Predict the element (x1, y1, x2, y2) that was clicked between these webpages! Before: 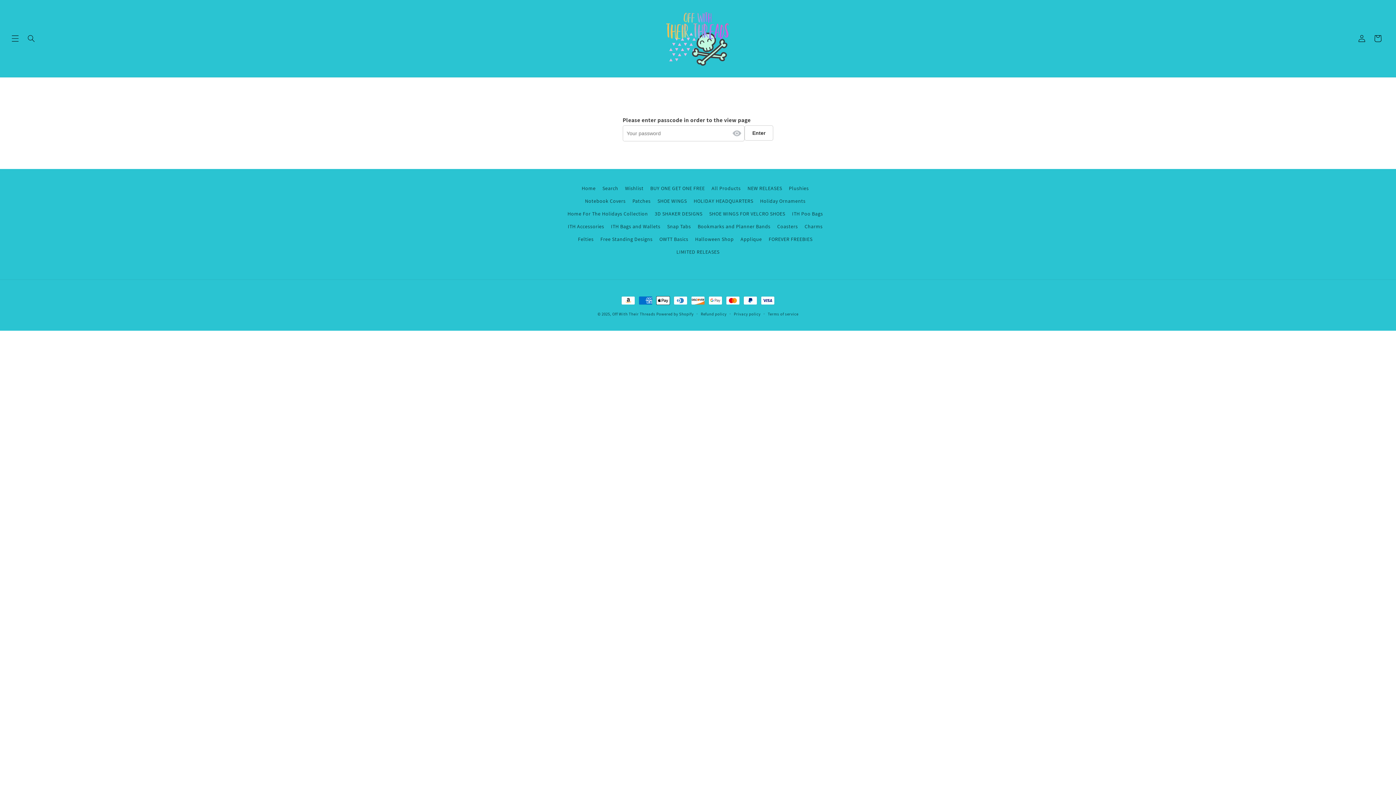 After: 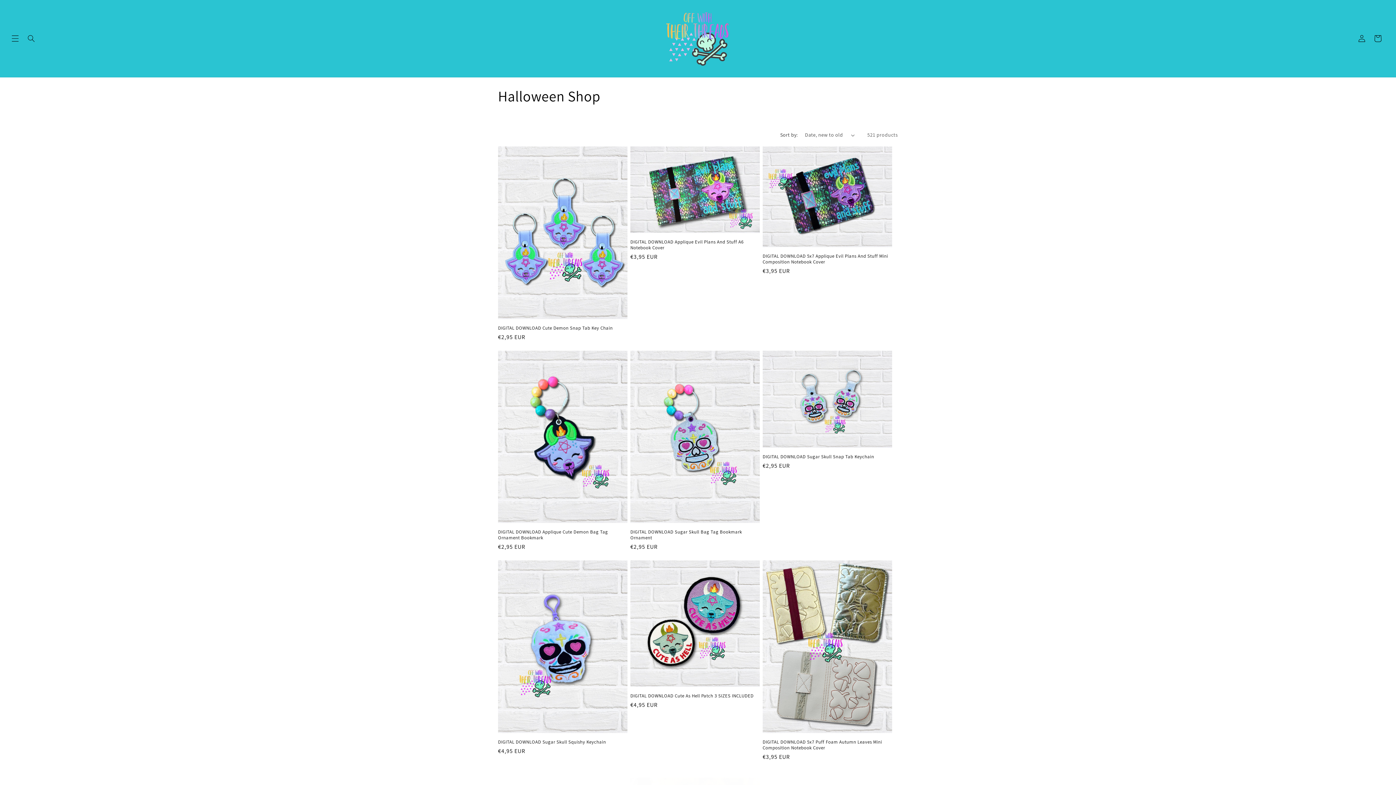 Action: bbox: (695, 233, 734, 245) label: Halloween Shop